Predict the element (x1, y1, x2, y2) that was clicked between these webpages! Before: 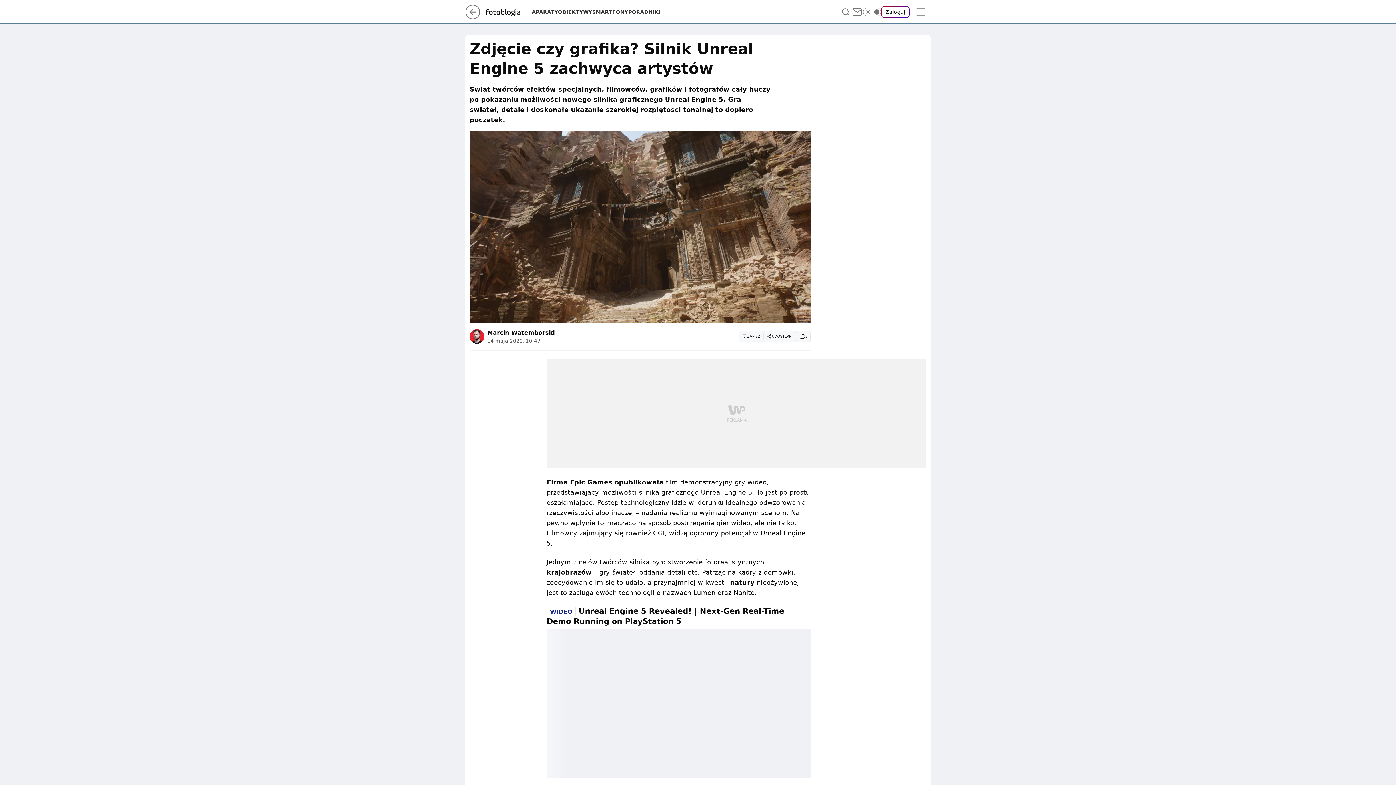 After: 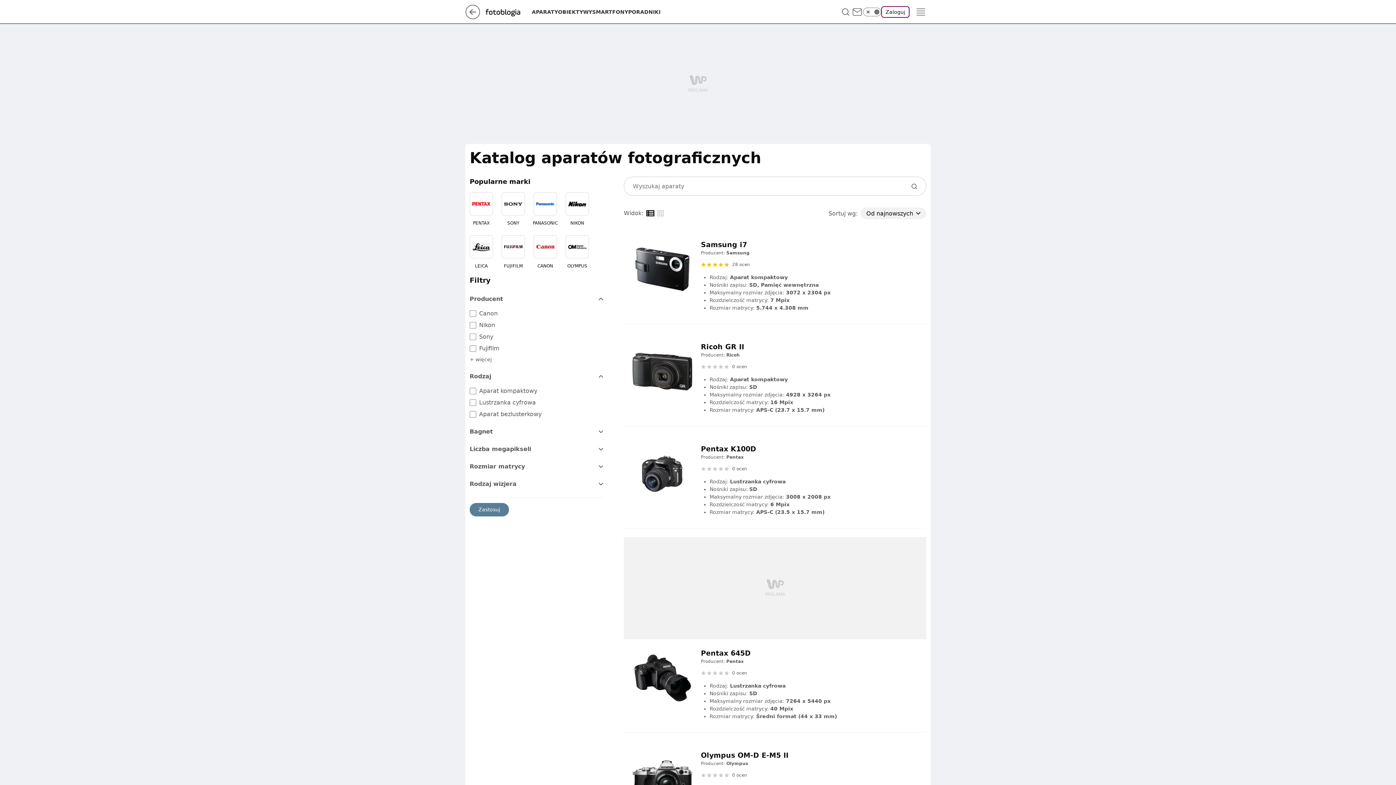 Action: label: APARATY bbox: (532, 8, 558, 15)